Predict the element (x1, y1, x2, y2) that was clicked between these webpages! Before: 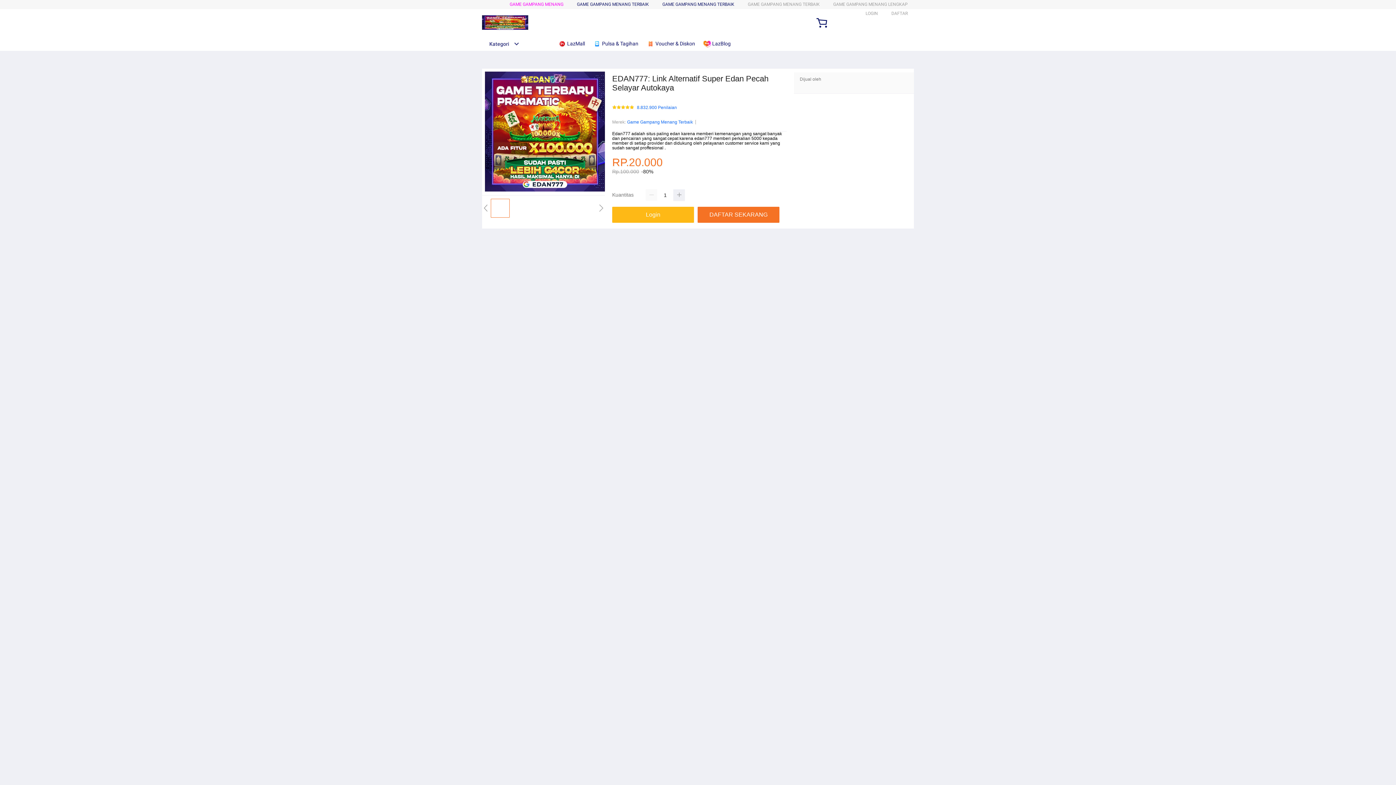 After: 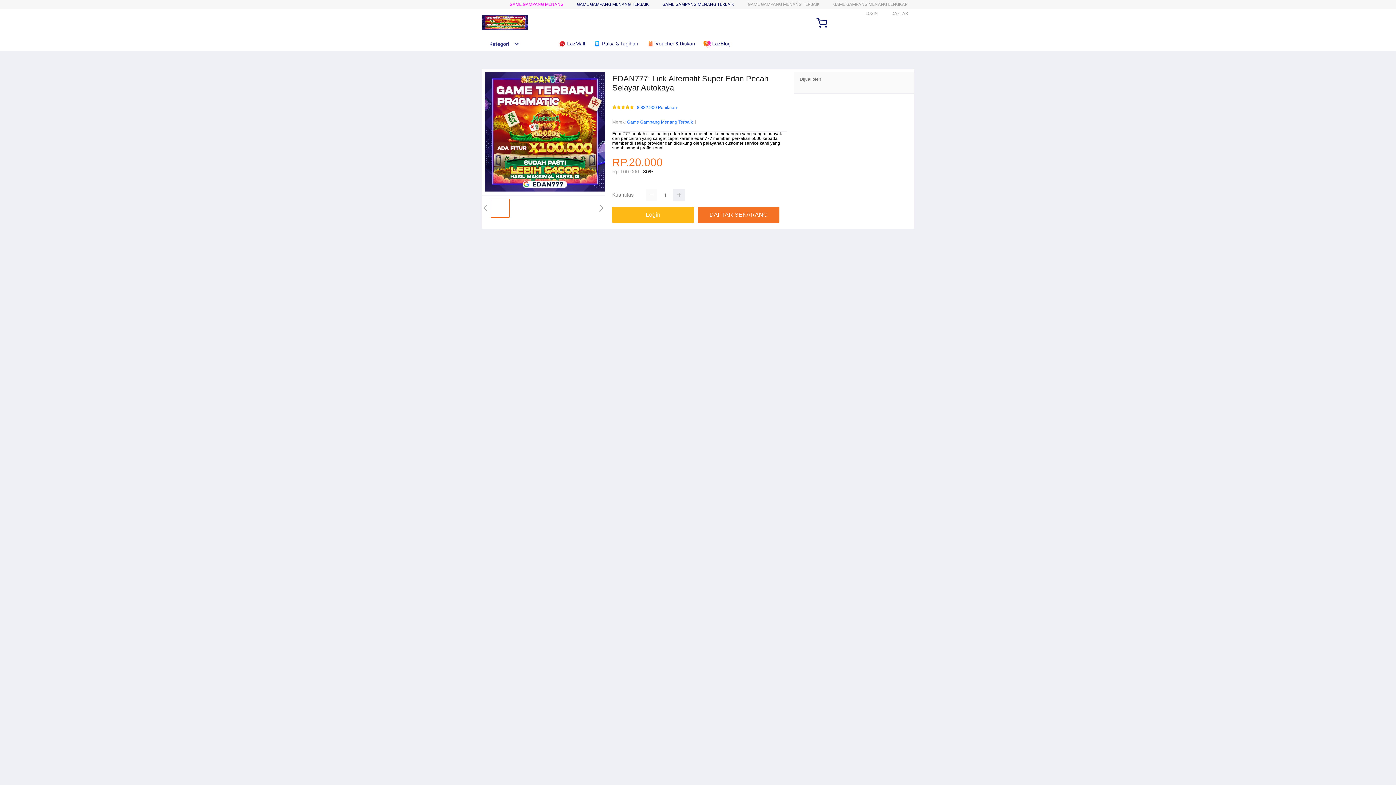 Action: bbox: (645, 189, 657, 201)